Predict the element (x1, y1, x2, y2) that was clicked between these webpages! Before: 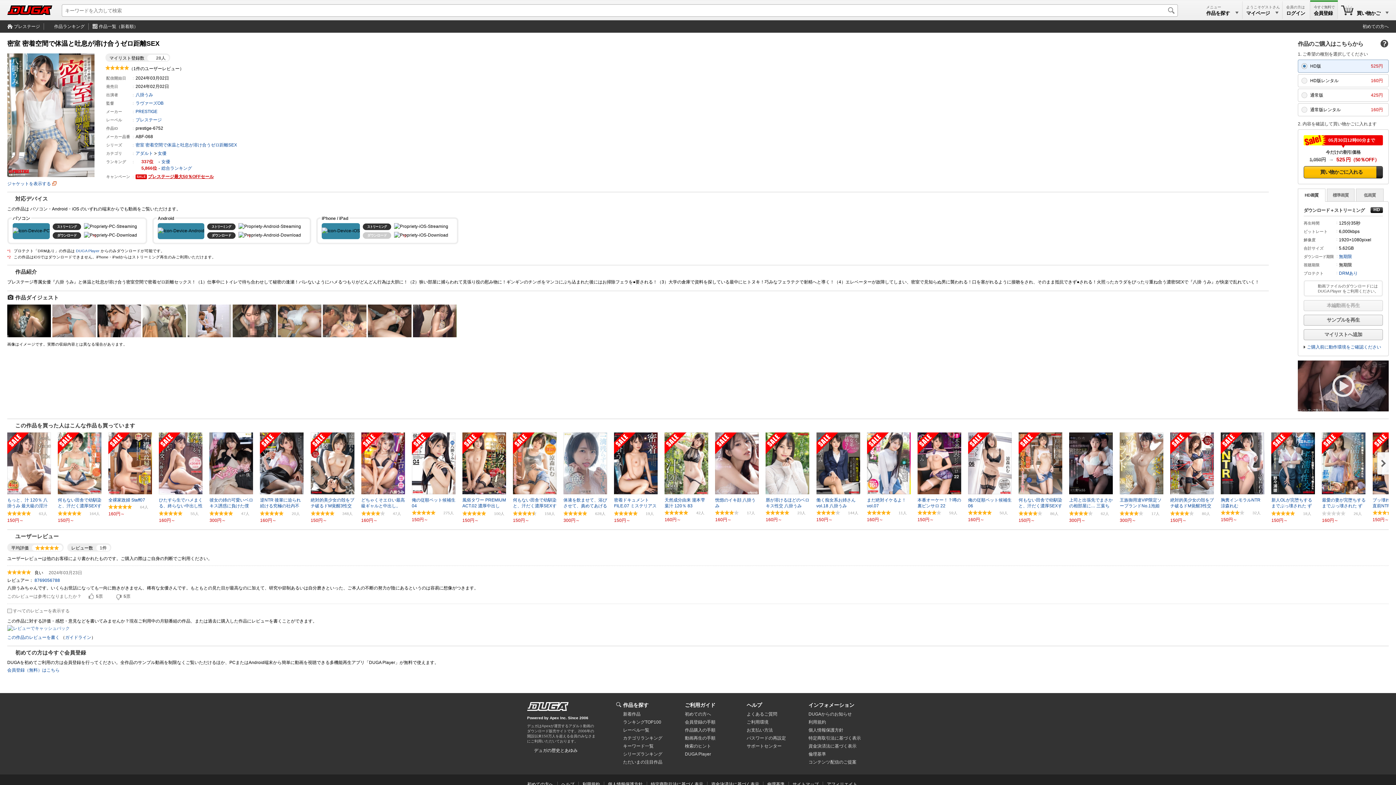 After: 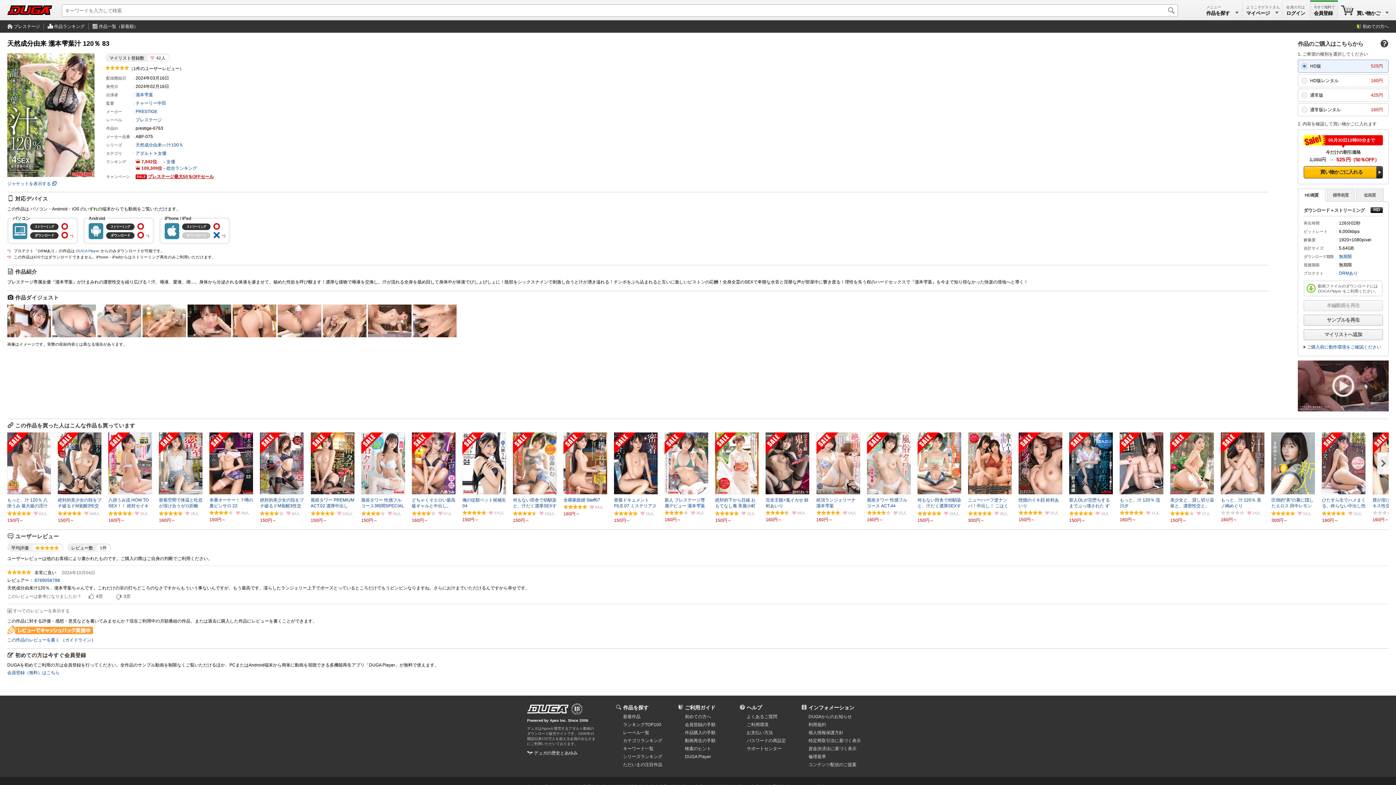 Action: label: 天然成分由来 瀧本雫葉汁 120％ 83 bbox: (664, 432, 708, 509)